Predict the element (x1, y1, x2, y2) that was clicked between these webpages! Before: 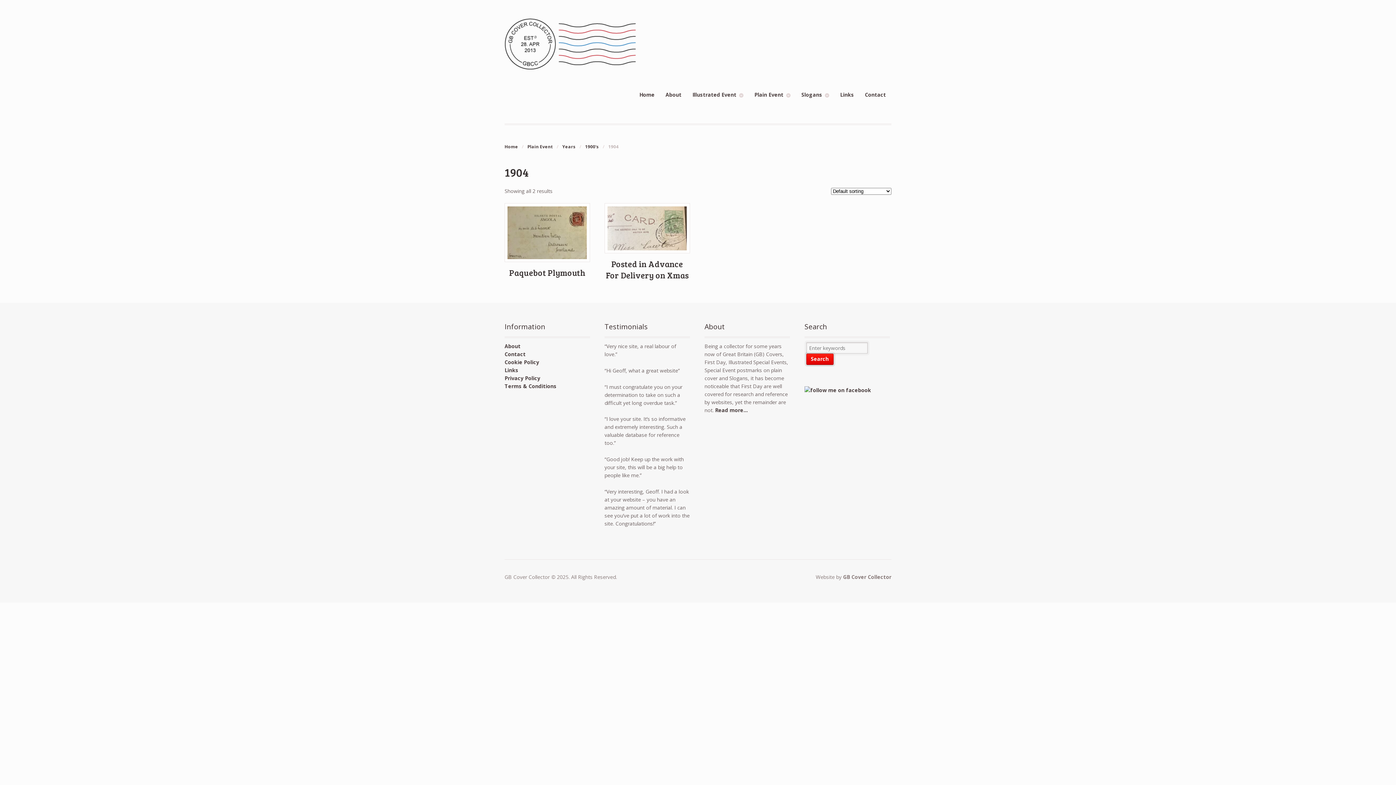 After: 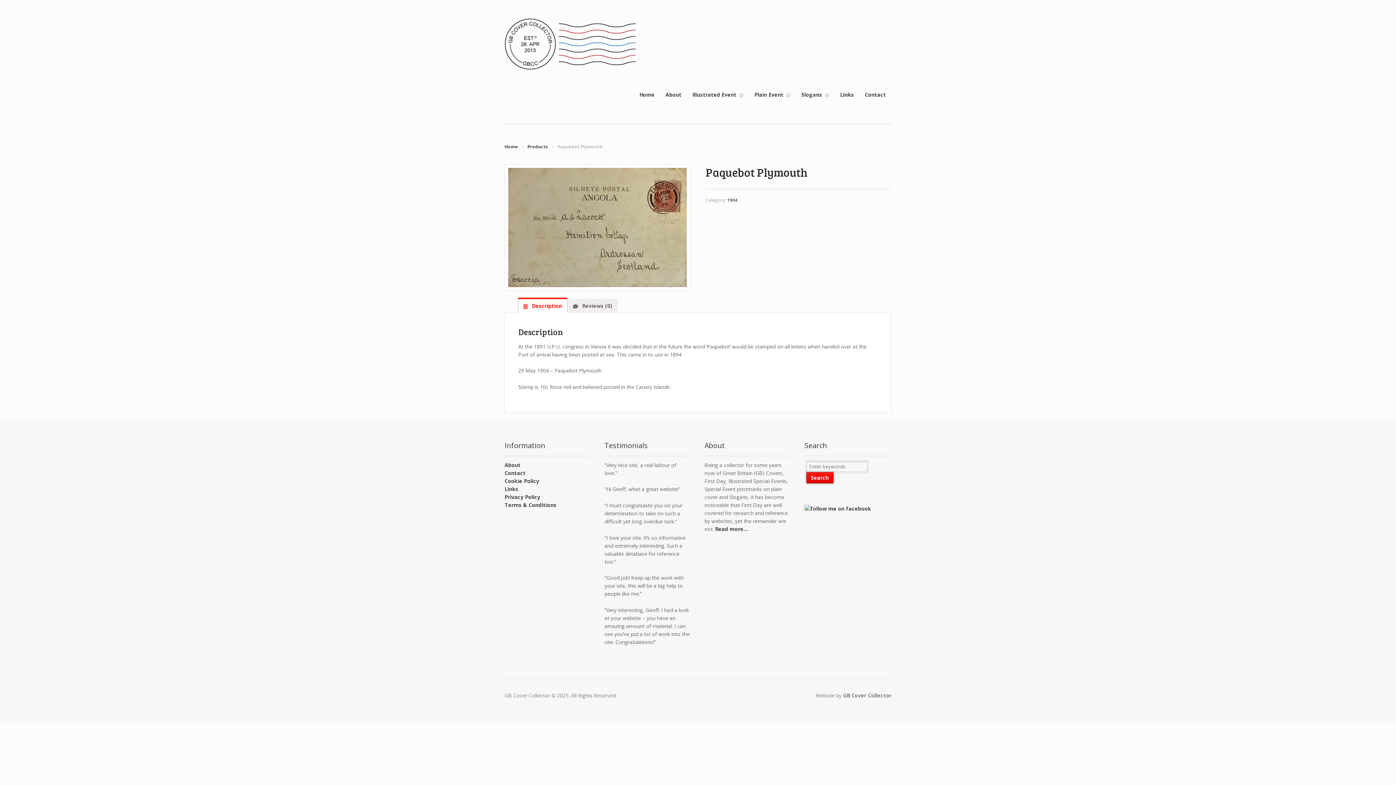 Action: label: Paquebot Plymouth bbox: (504, 203, 590, 278)